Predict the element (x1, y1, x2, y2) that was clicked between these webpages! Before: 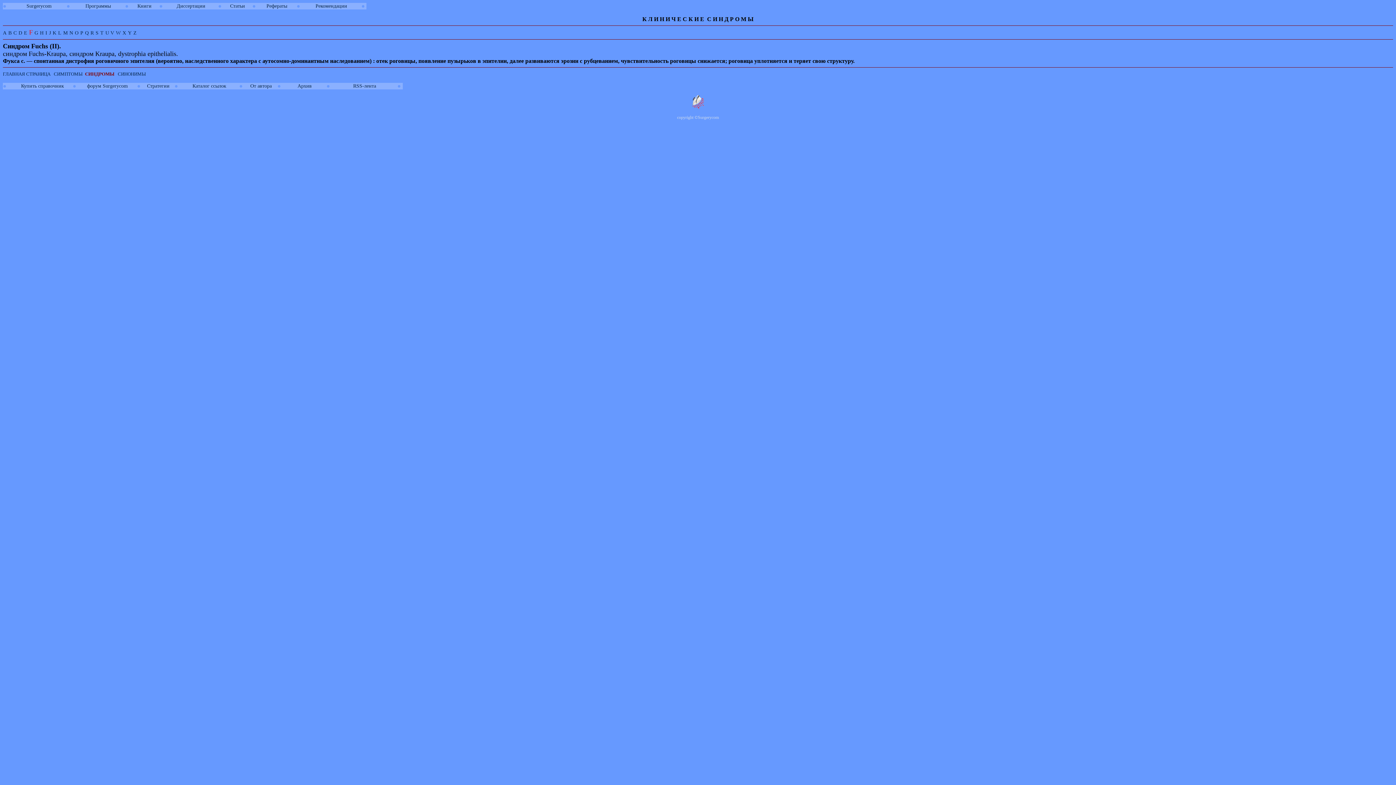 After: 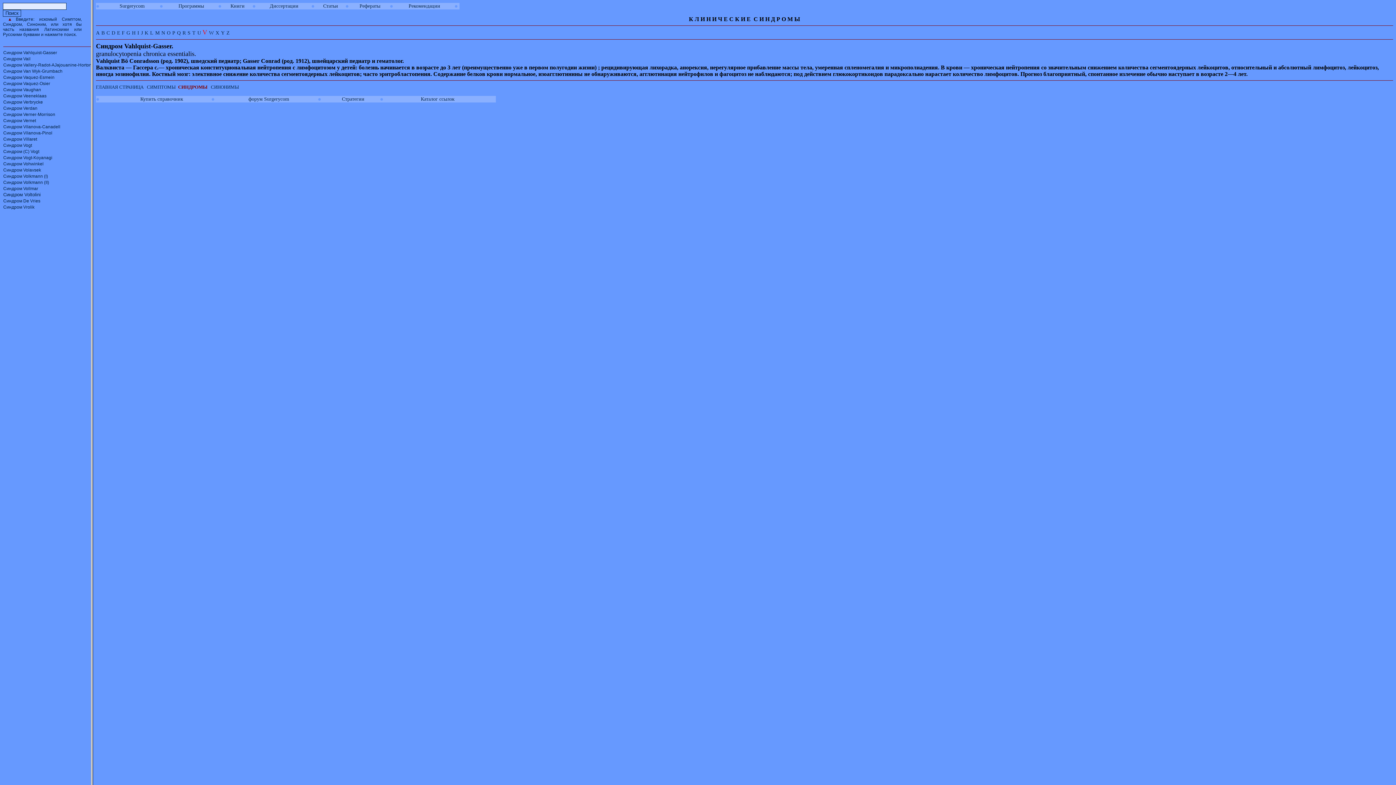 Action: bbox: (110, 30, 114, 35) label: V